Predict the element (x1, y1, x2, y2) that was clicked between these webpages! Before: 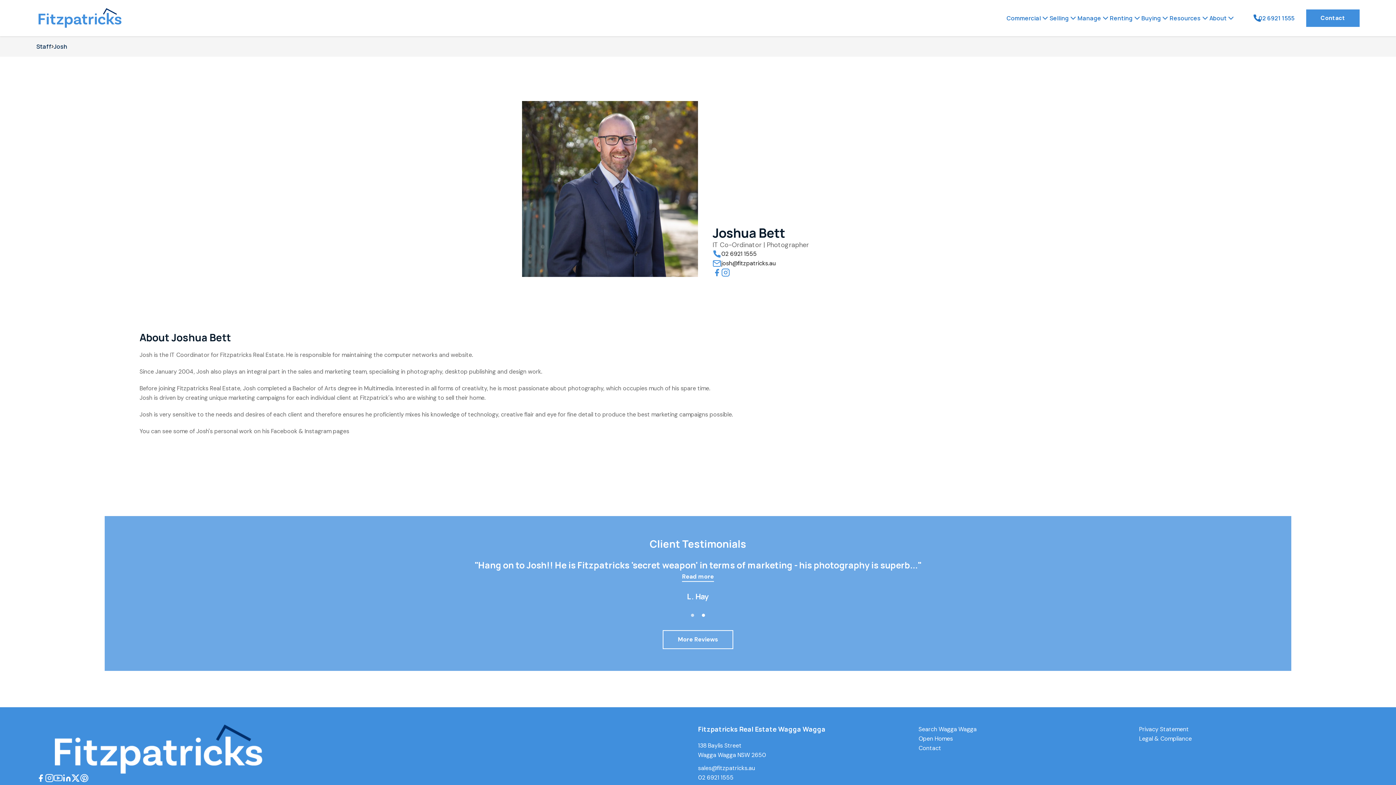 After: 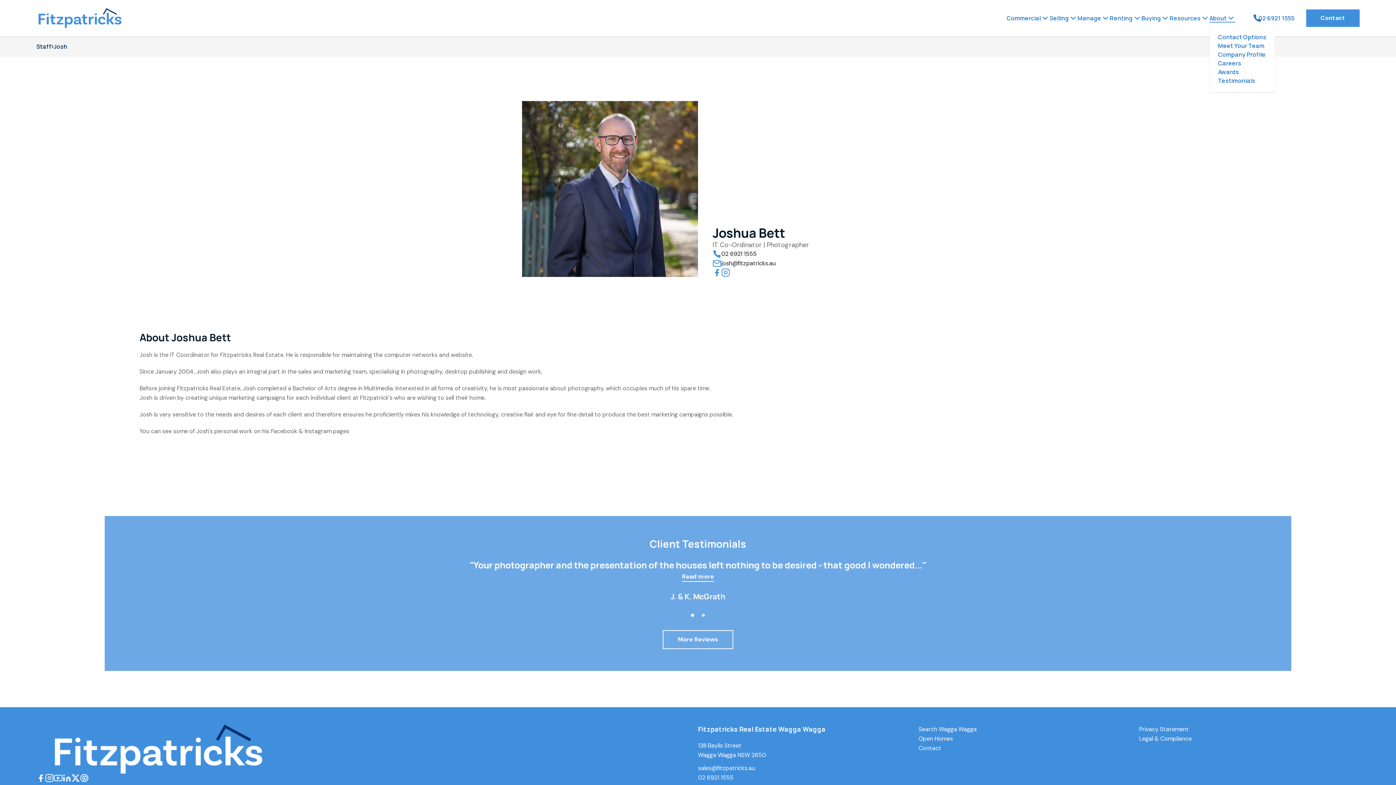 Action: bbox: (1209, 13, 1226, 22) label: About